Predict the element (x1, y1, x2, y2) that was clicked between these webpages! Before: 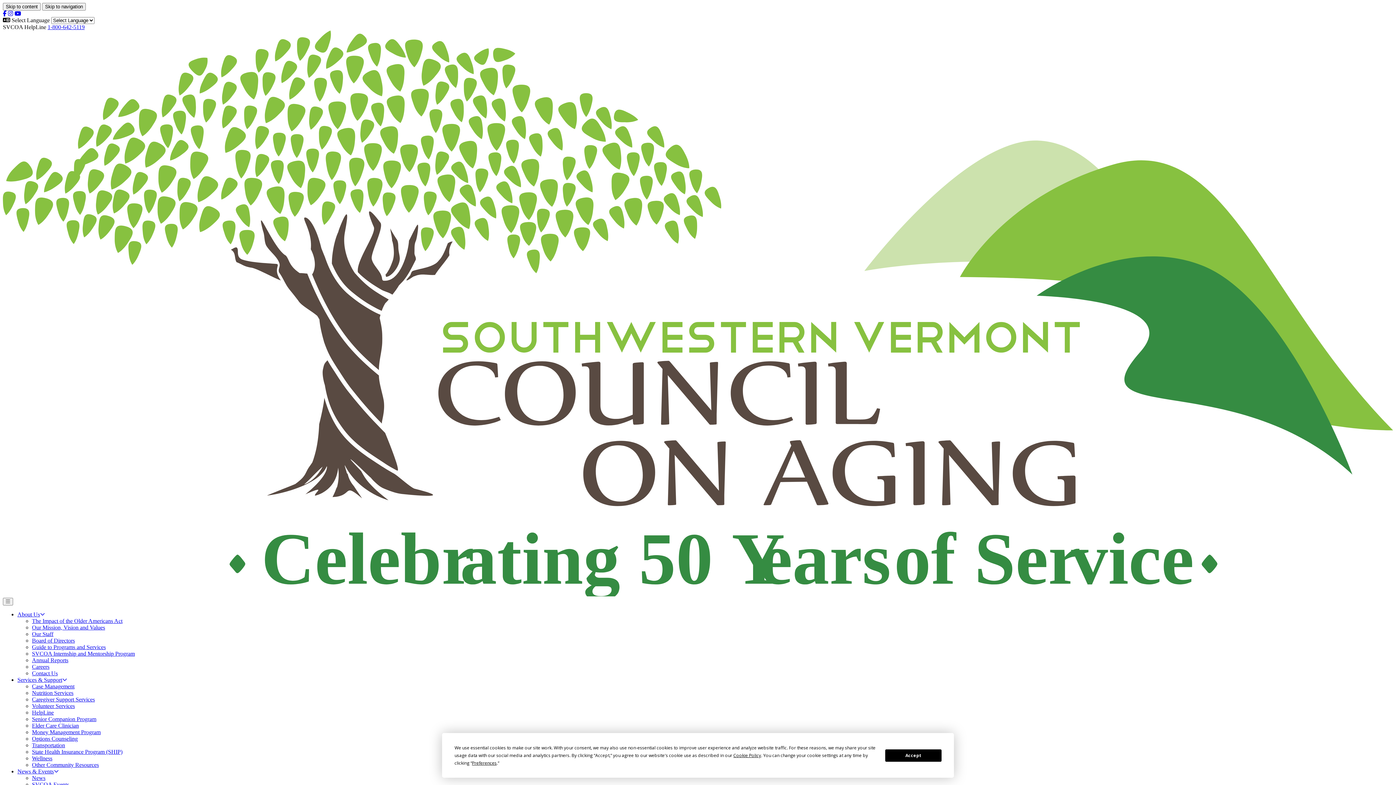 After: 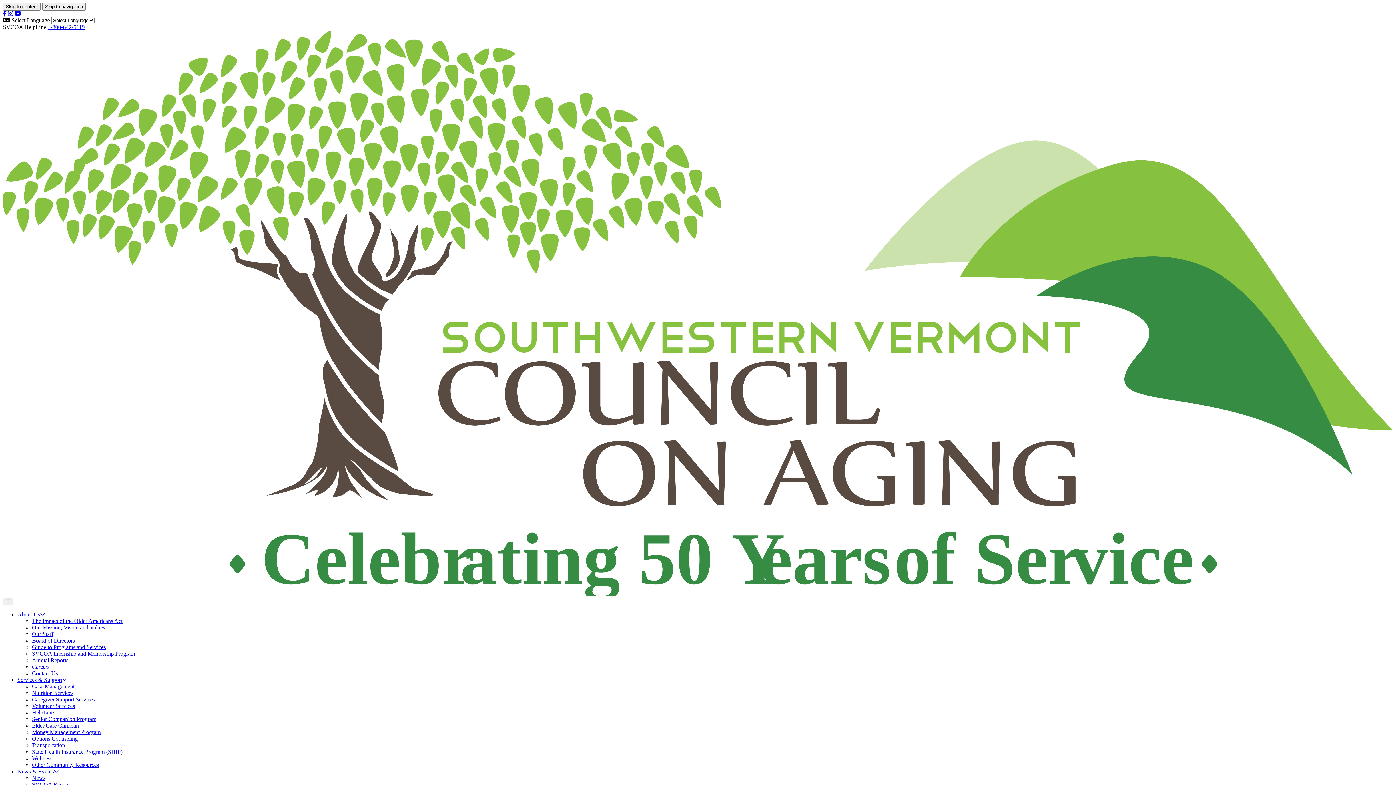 Action: label: Accept bbox: (885, 749, 941, 762)